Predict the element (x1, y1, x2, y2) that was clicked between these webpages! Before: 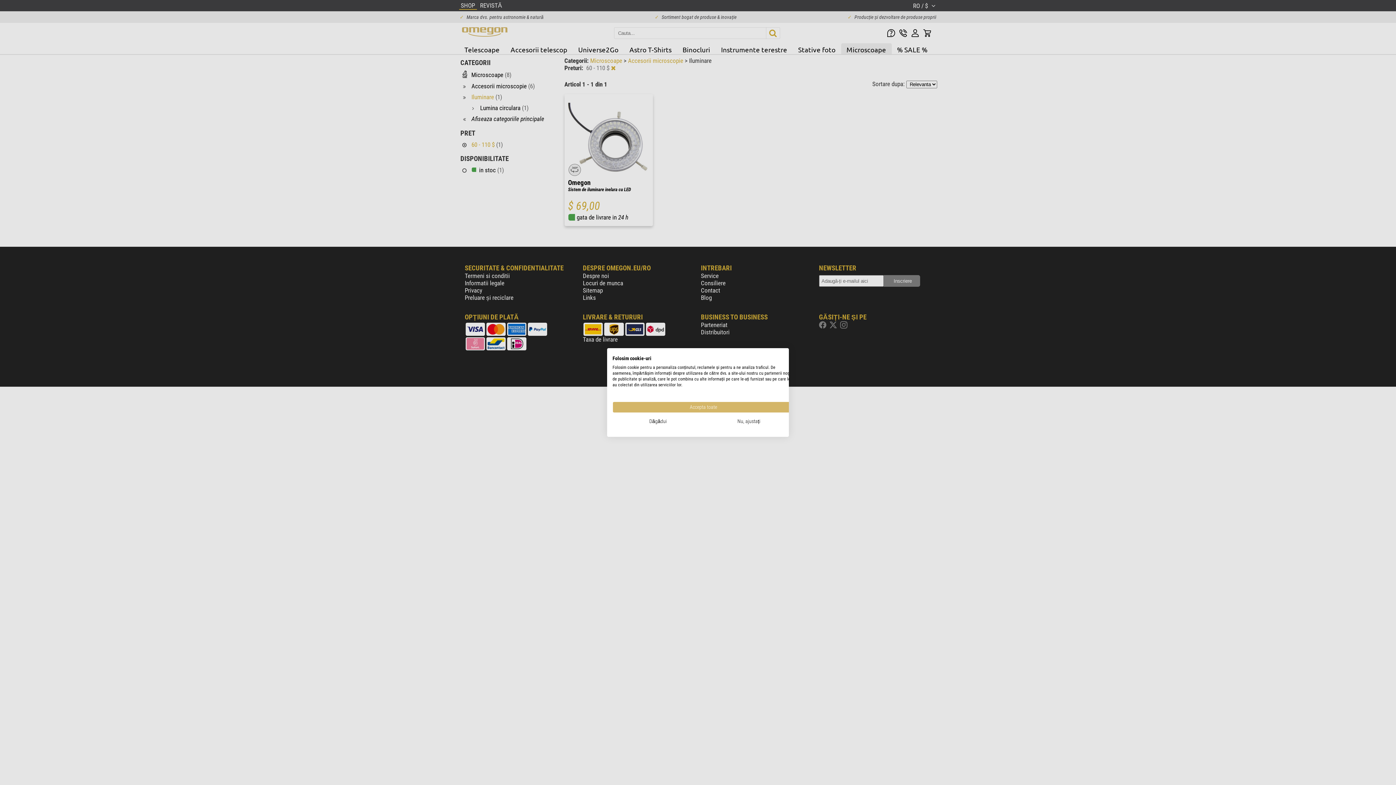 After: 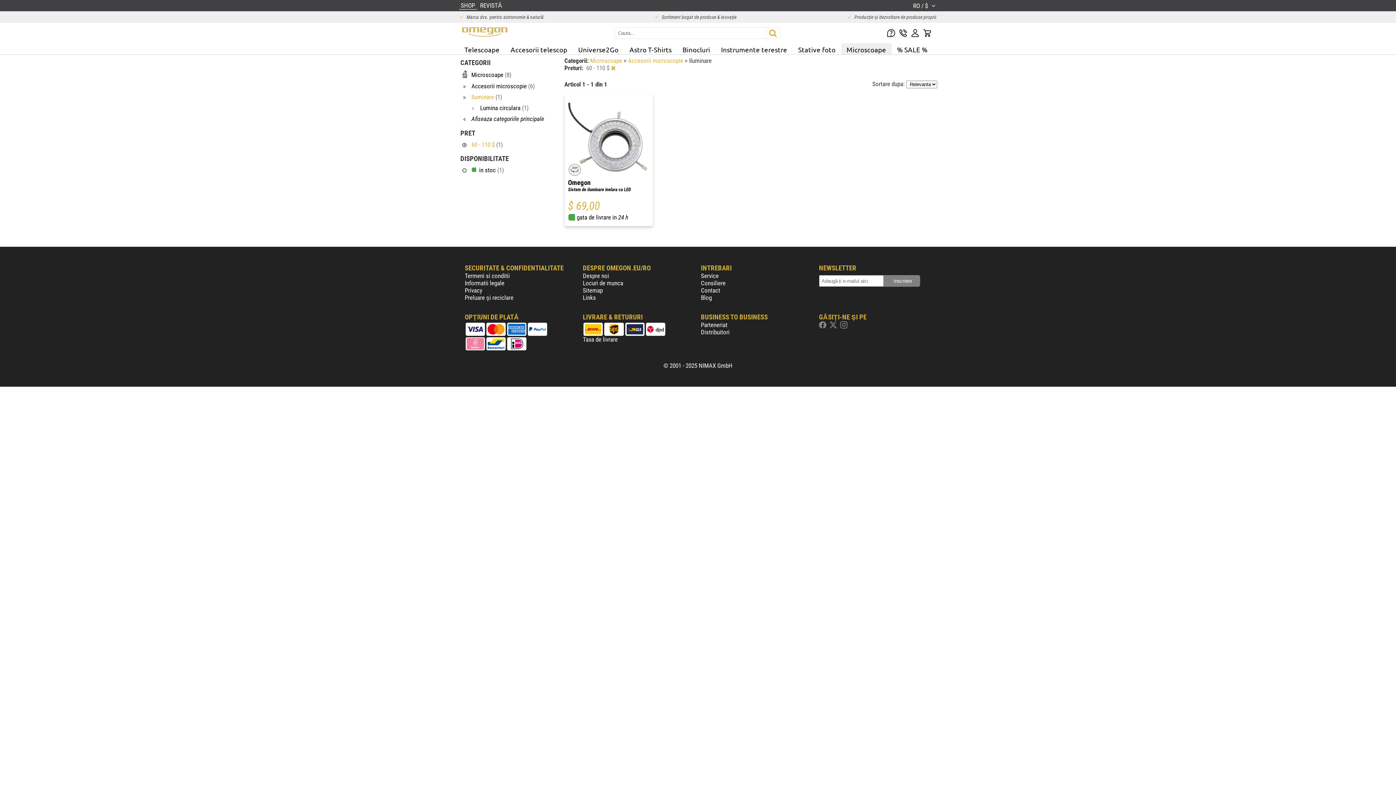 Action: label: Refuzați toate cookies bbox: (612, 416, 703, 427)